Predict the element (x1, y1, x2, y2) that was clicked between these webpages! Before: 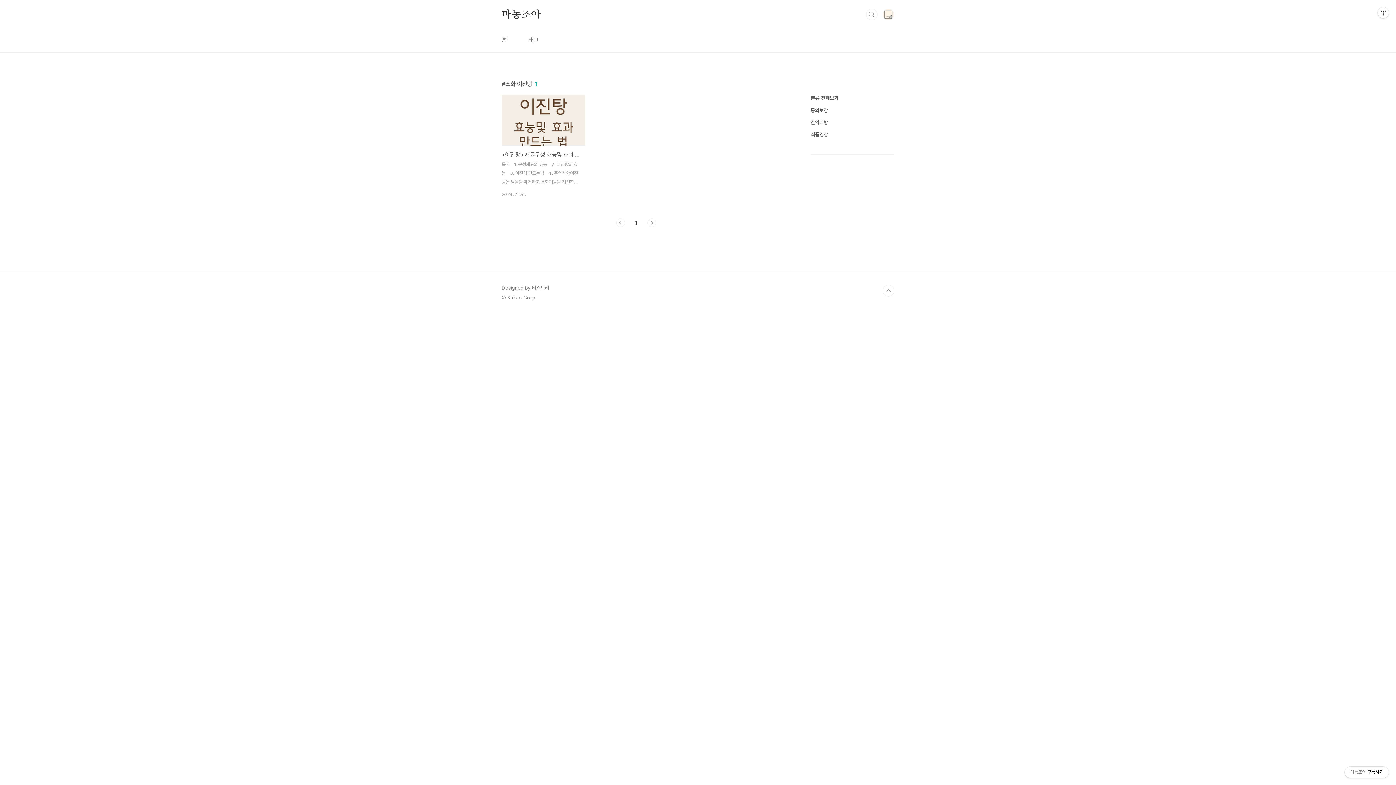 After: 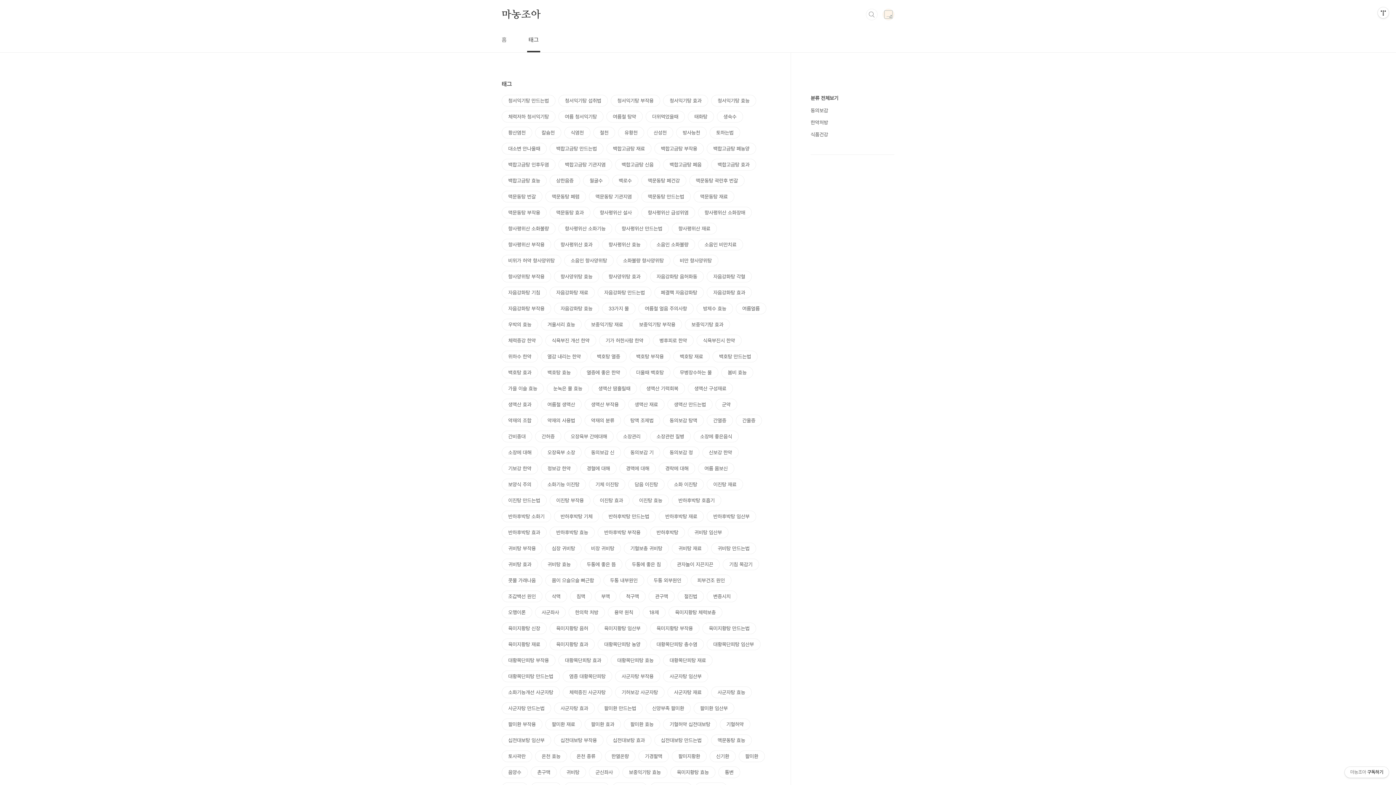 Action: bbox: (527, 28, 540, 52) label: 태그